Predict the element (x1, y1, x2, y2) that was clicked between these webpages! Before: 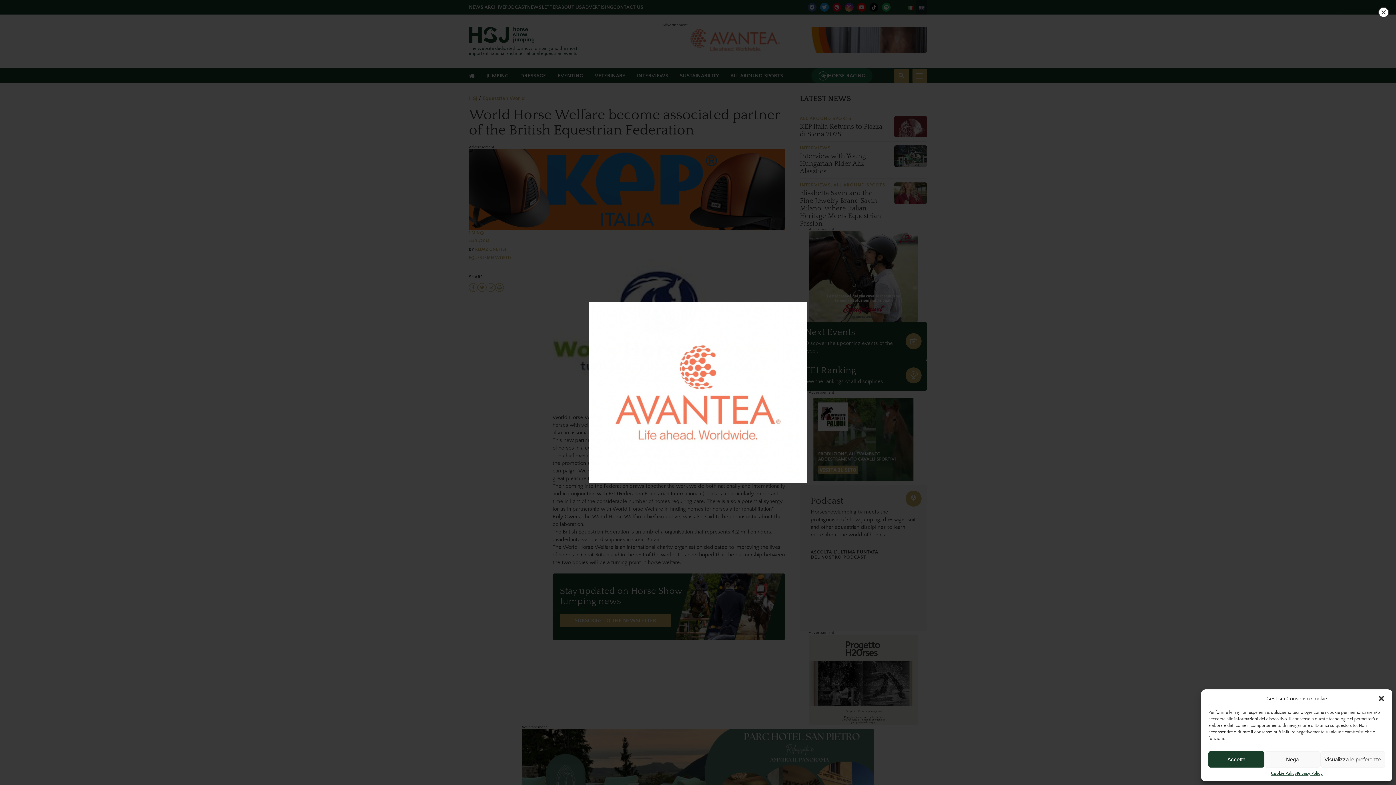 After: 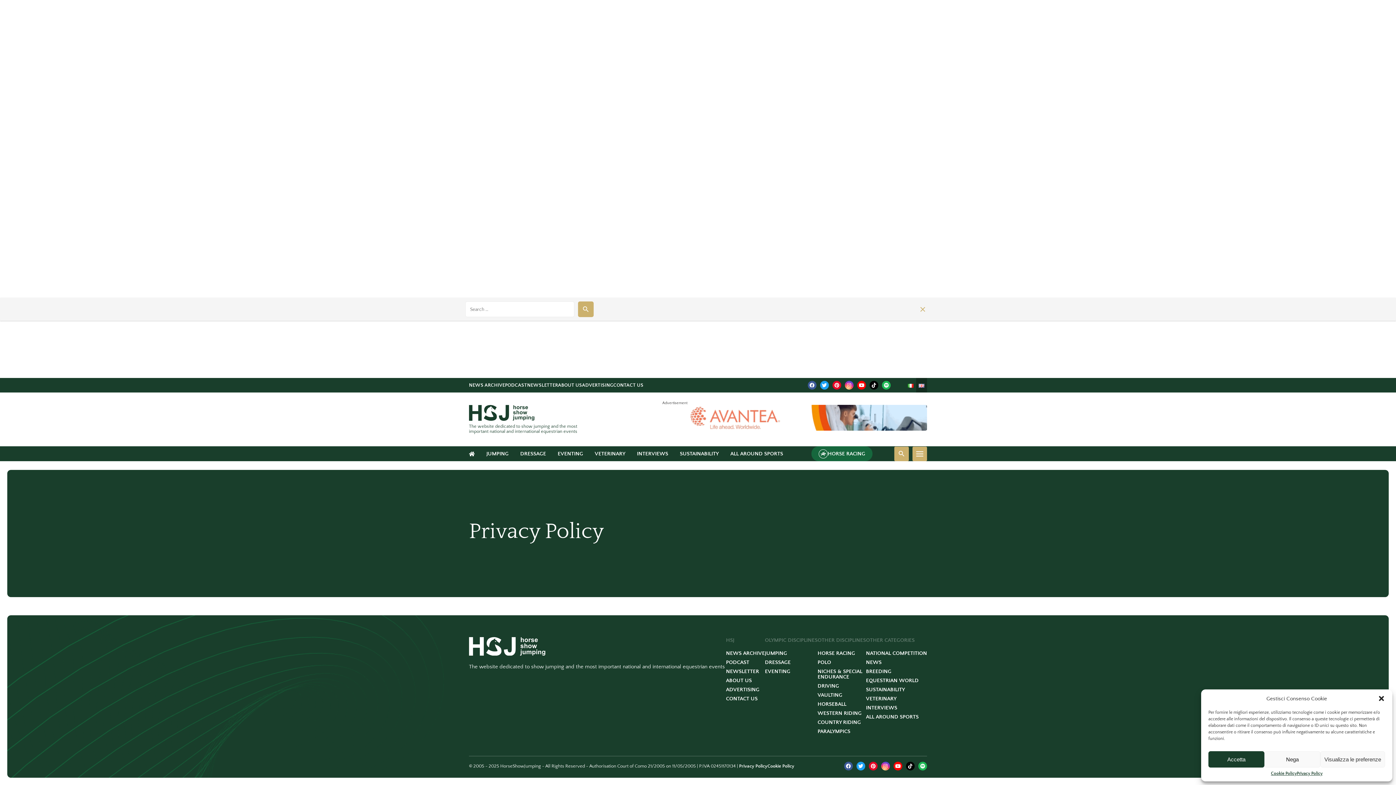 Action: bbox: (1297, 771, 1322, 776) label: Privacy Policy